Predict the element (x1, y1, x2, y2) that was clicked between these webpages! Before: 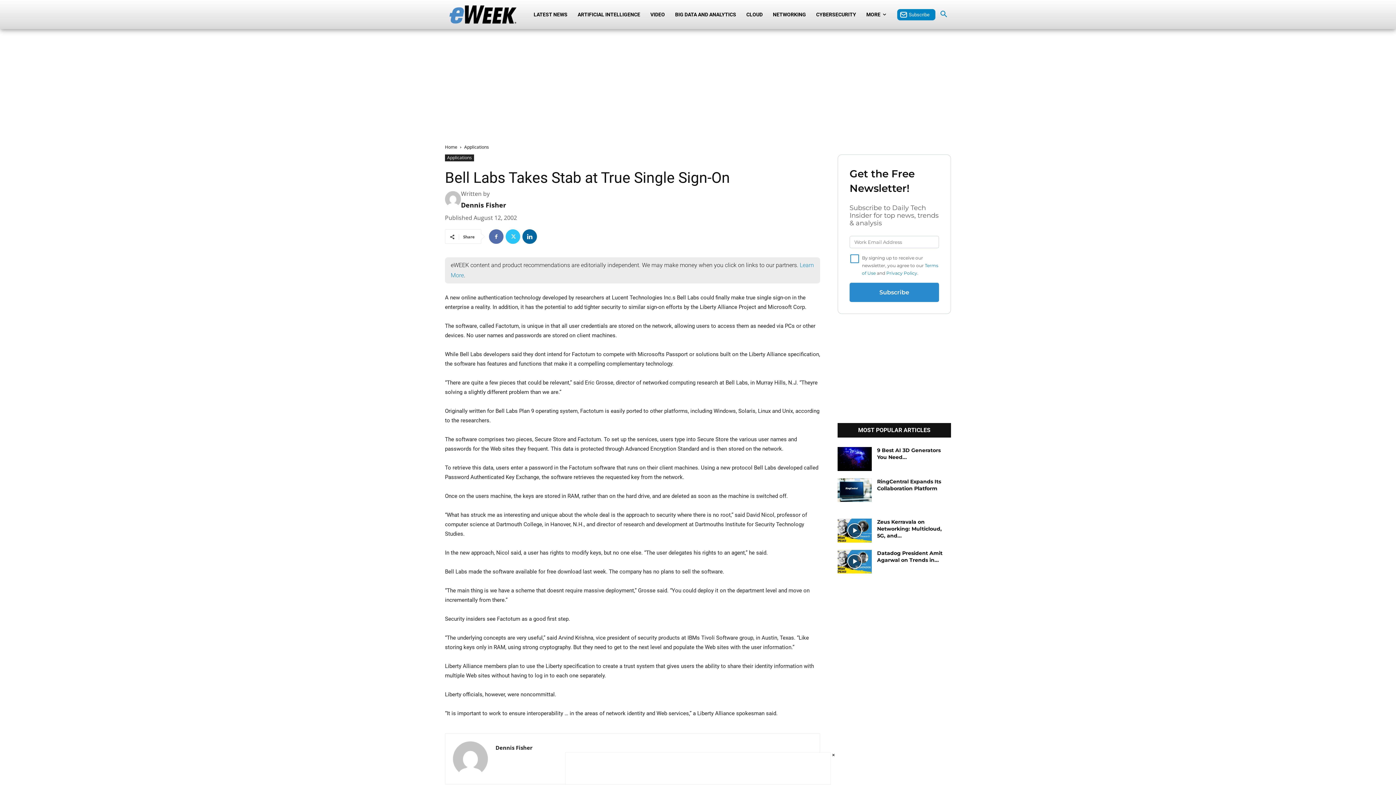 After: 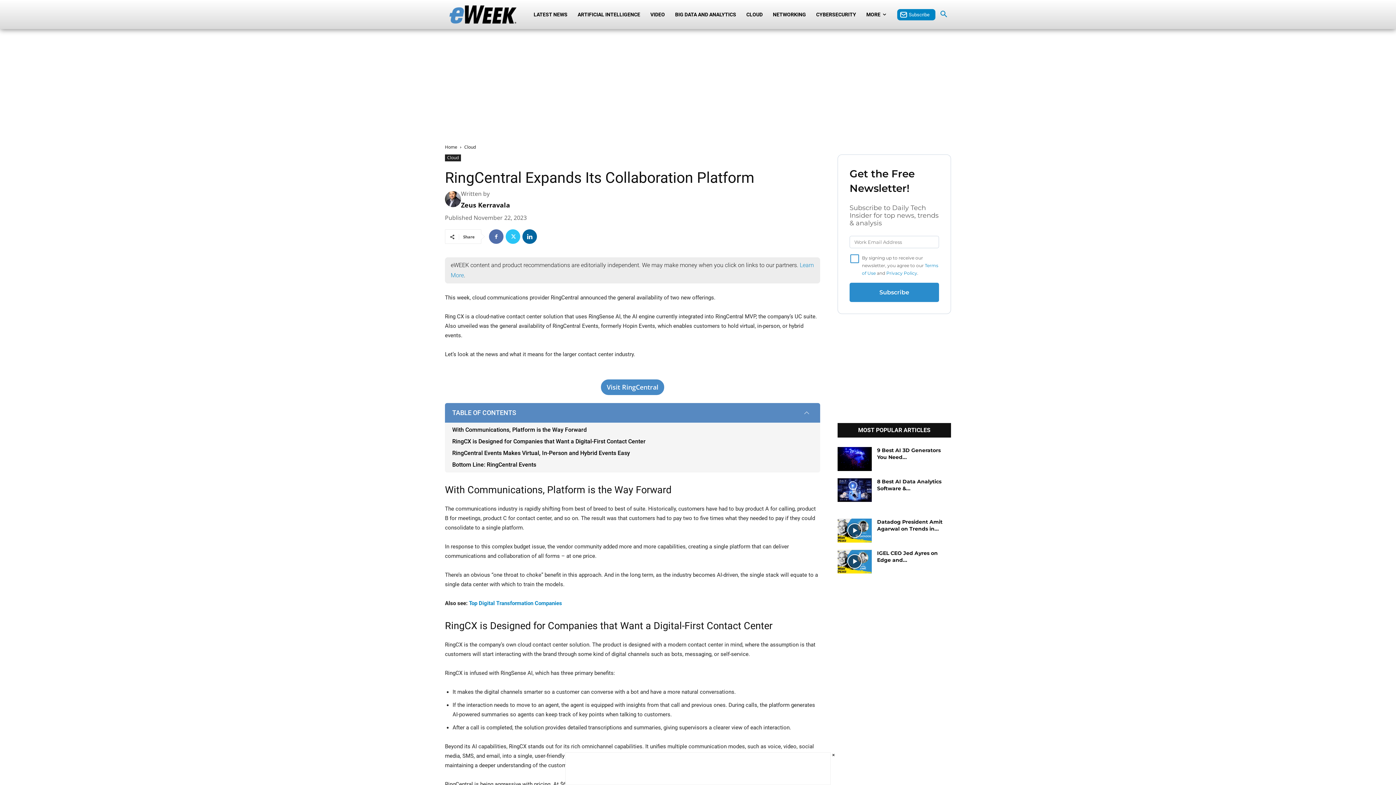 Action: bbox: (877, 478, 941, 491) label: RingCentral Expands Its Collaboration Platform